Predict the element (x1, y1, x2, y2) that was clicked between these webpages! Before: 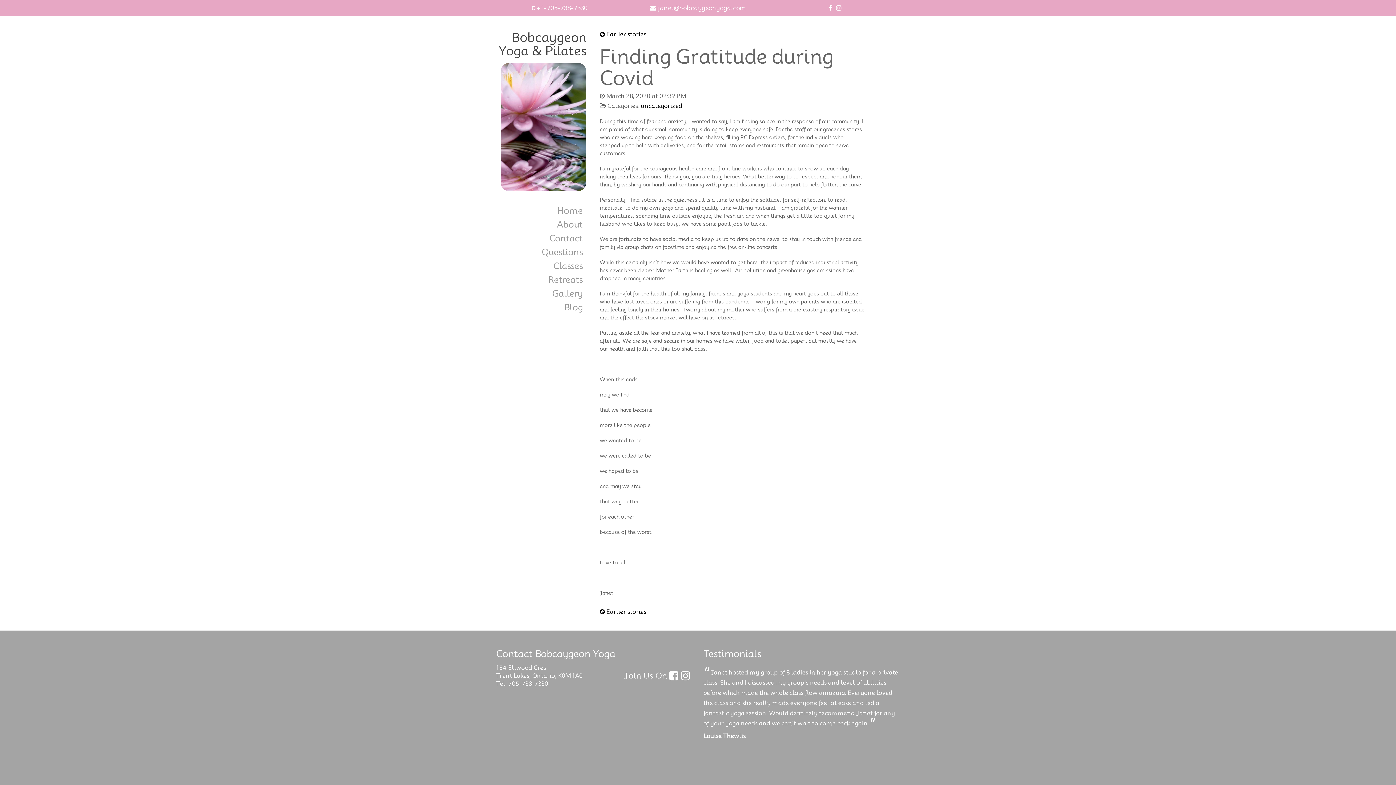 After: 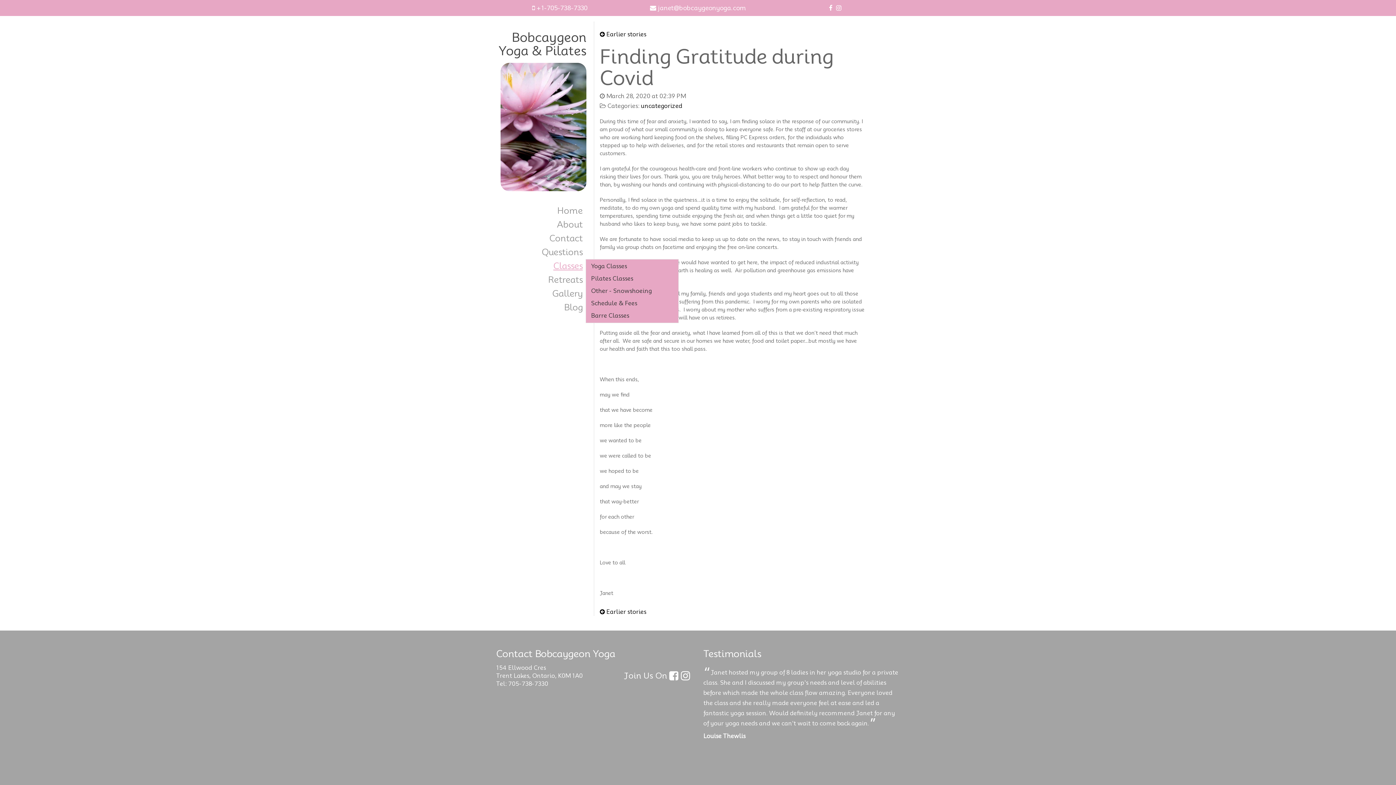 Action: label: Classes bbox: (495, 260, 582, 272)